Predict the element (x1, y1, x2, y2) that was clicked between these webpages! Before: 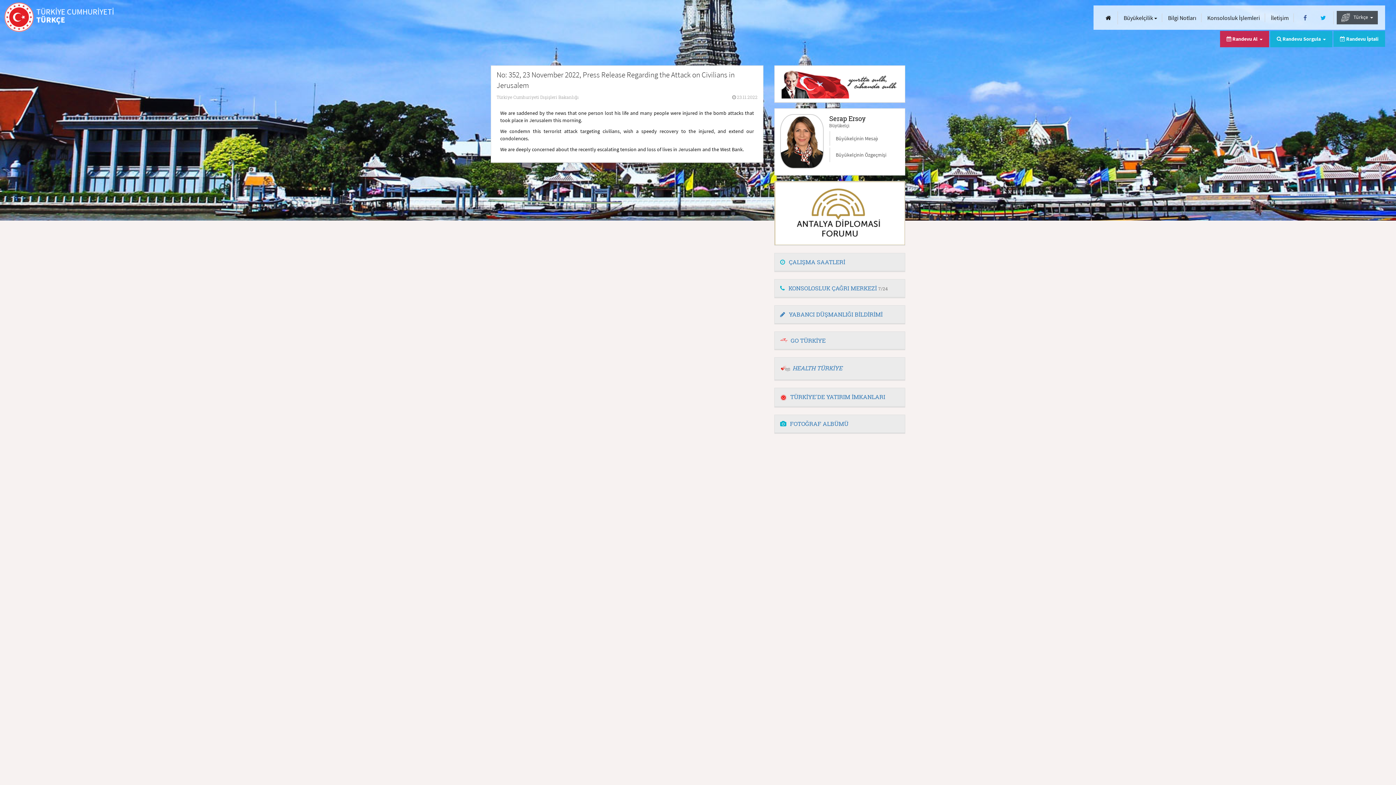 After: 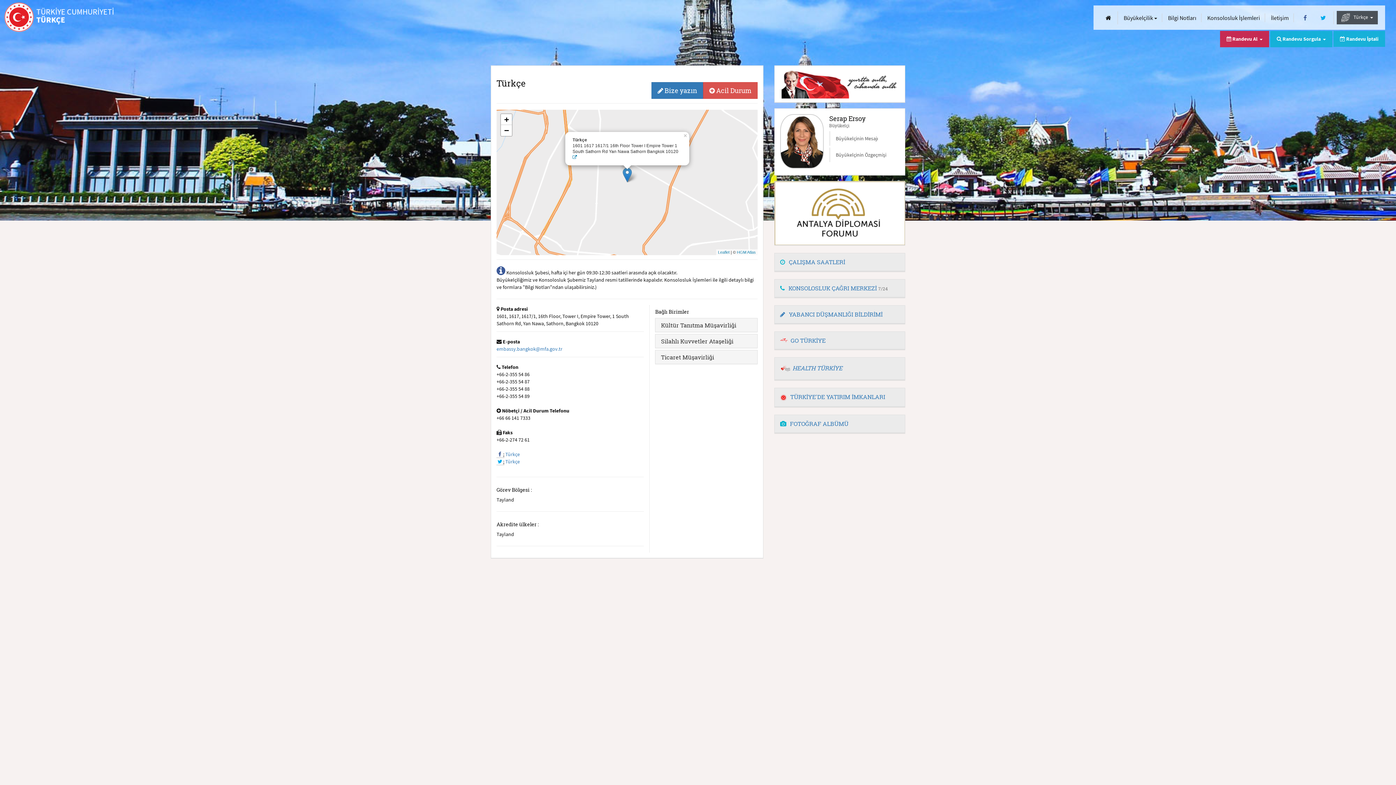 Action: bbox: (1268, 13, 1291, 22) label: İletişim